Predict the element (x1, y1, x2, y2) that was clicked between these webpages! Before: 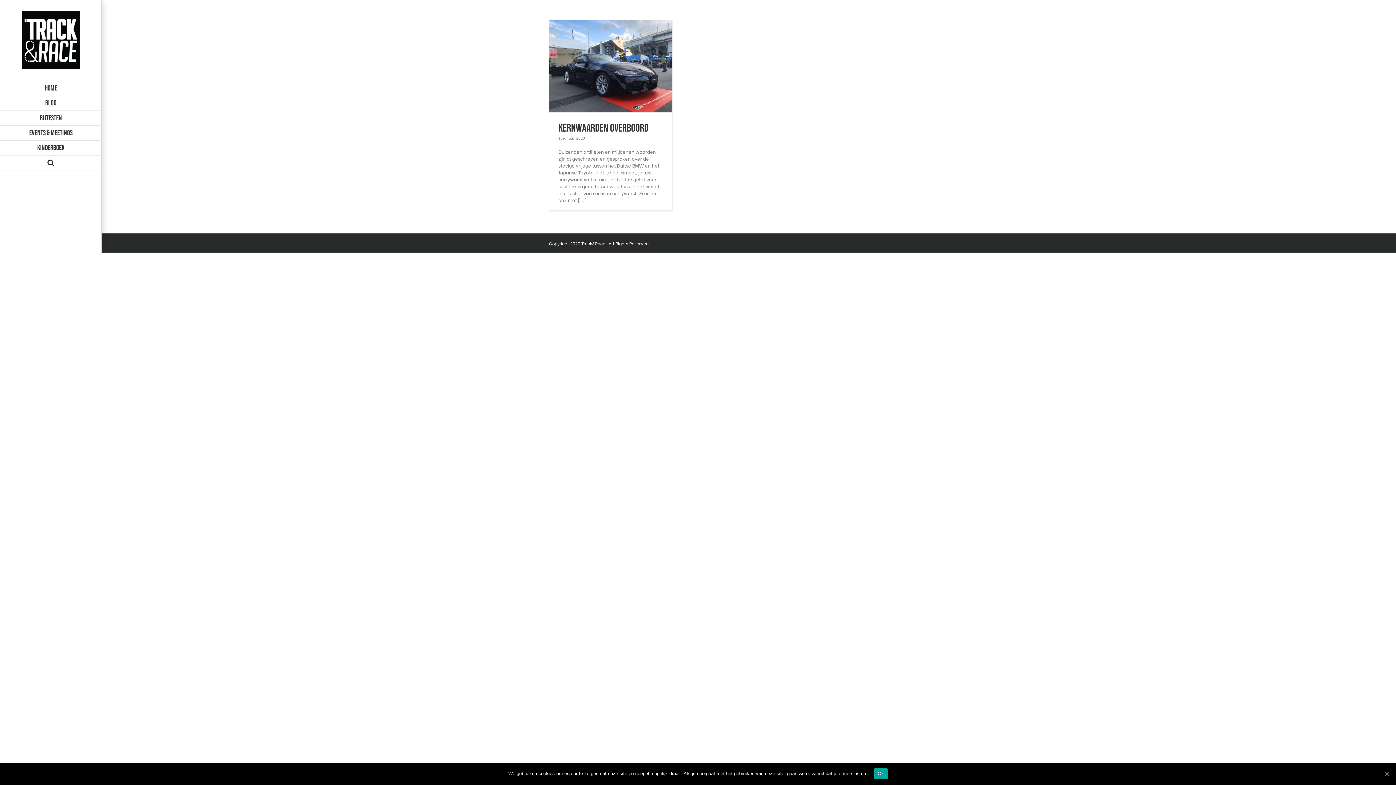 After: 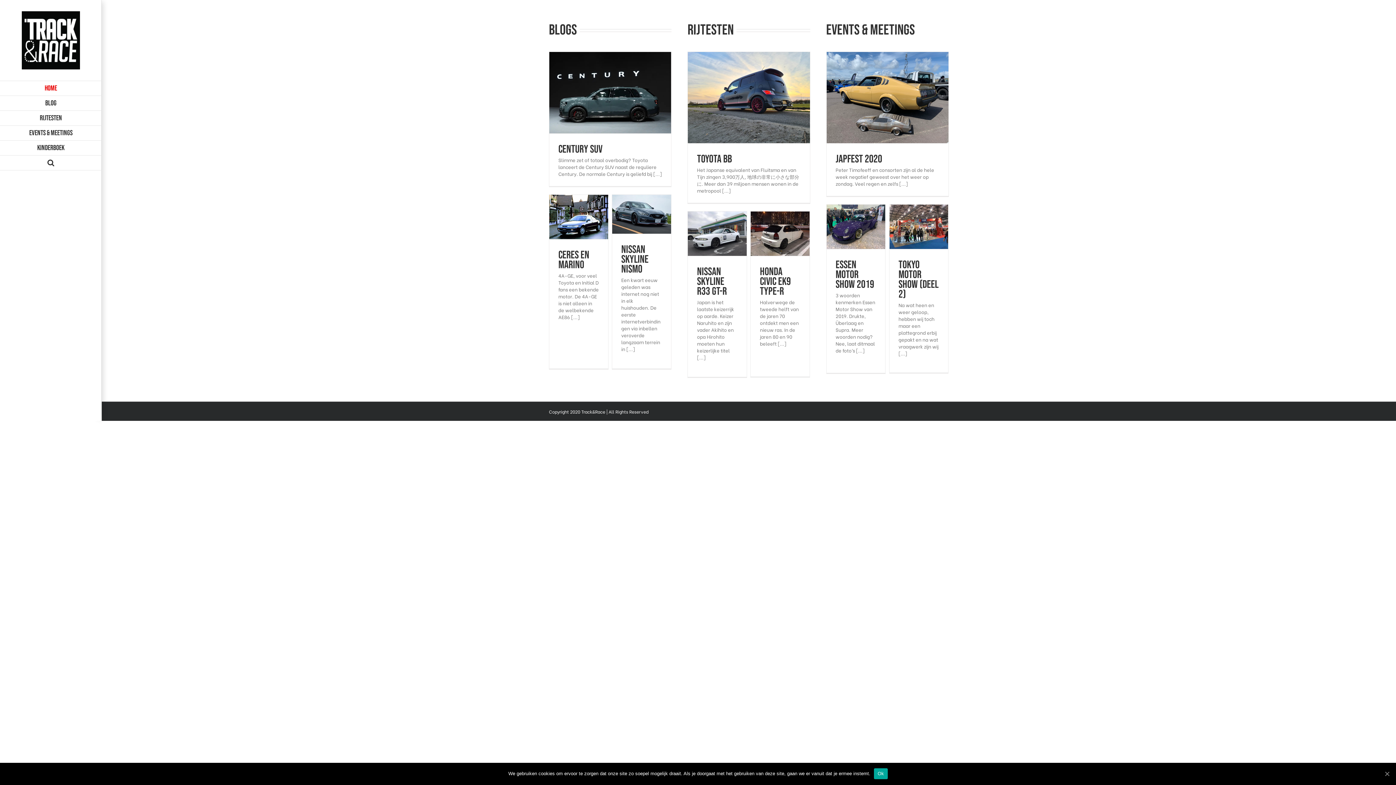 Action: label: Home bbox: (0, 80, 101, 96)